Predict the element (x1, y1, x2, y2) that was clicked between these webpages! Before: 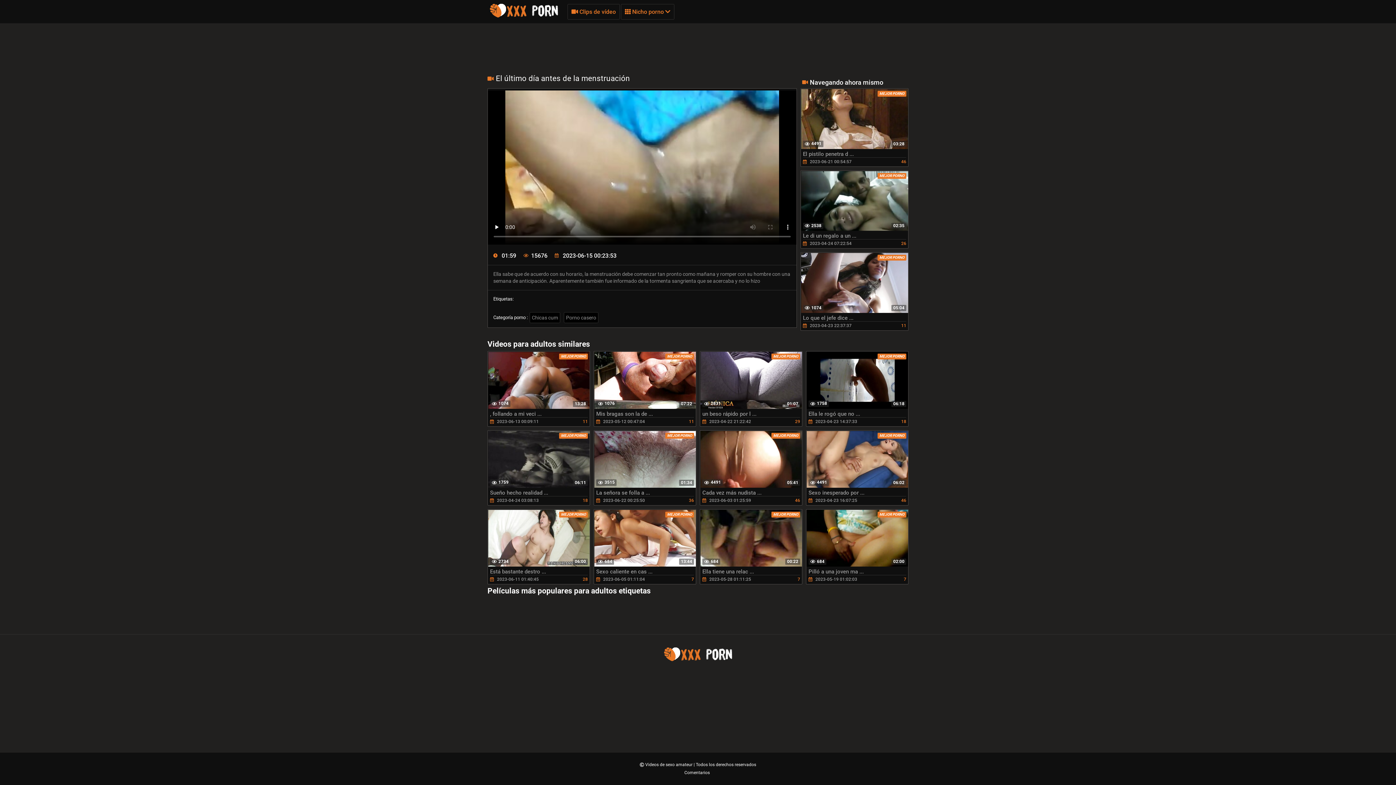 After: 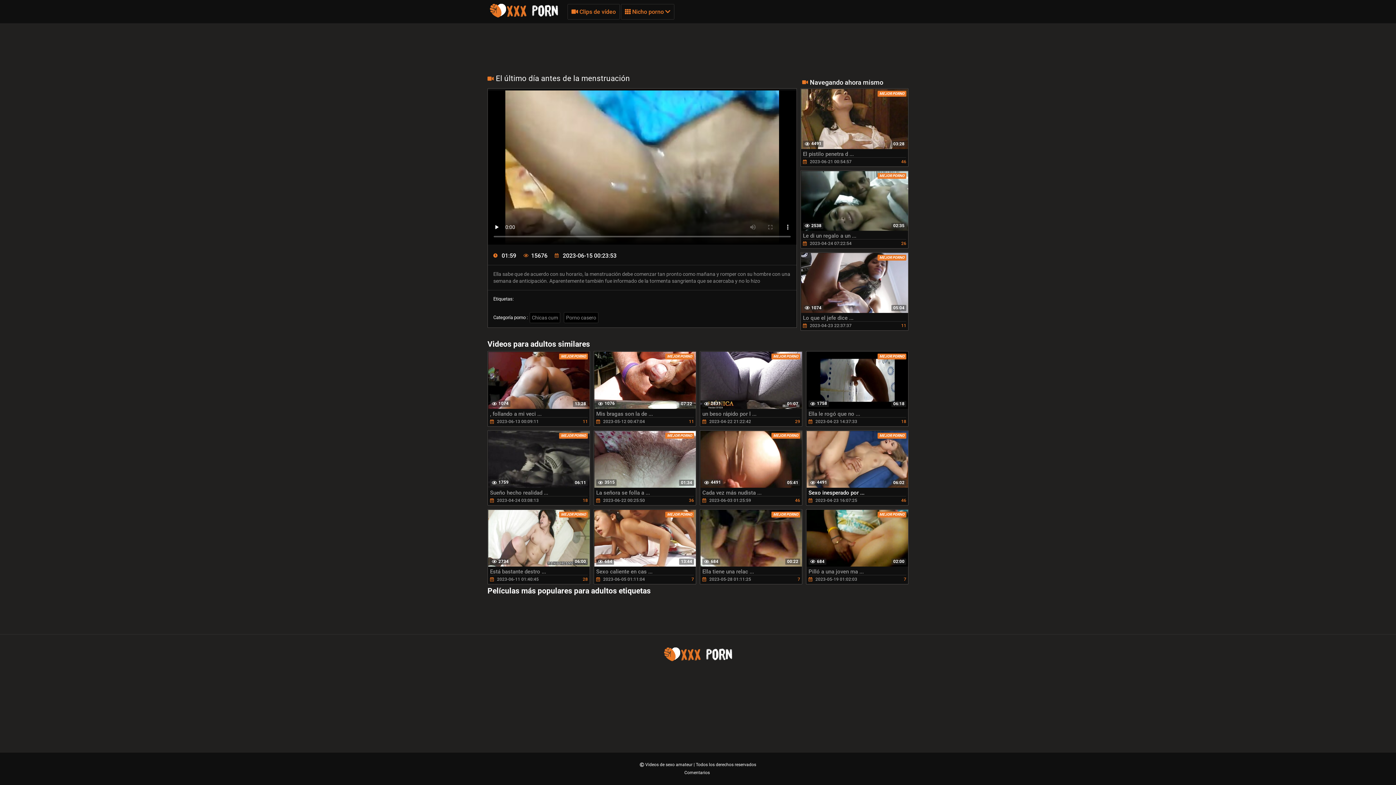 Action: label: MEJOR PORNO
06:02
4491
Sexo inesperado por ...
 2023-04-23 16:07:25
46 bbox: (806, 430, 908, 505)